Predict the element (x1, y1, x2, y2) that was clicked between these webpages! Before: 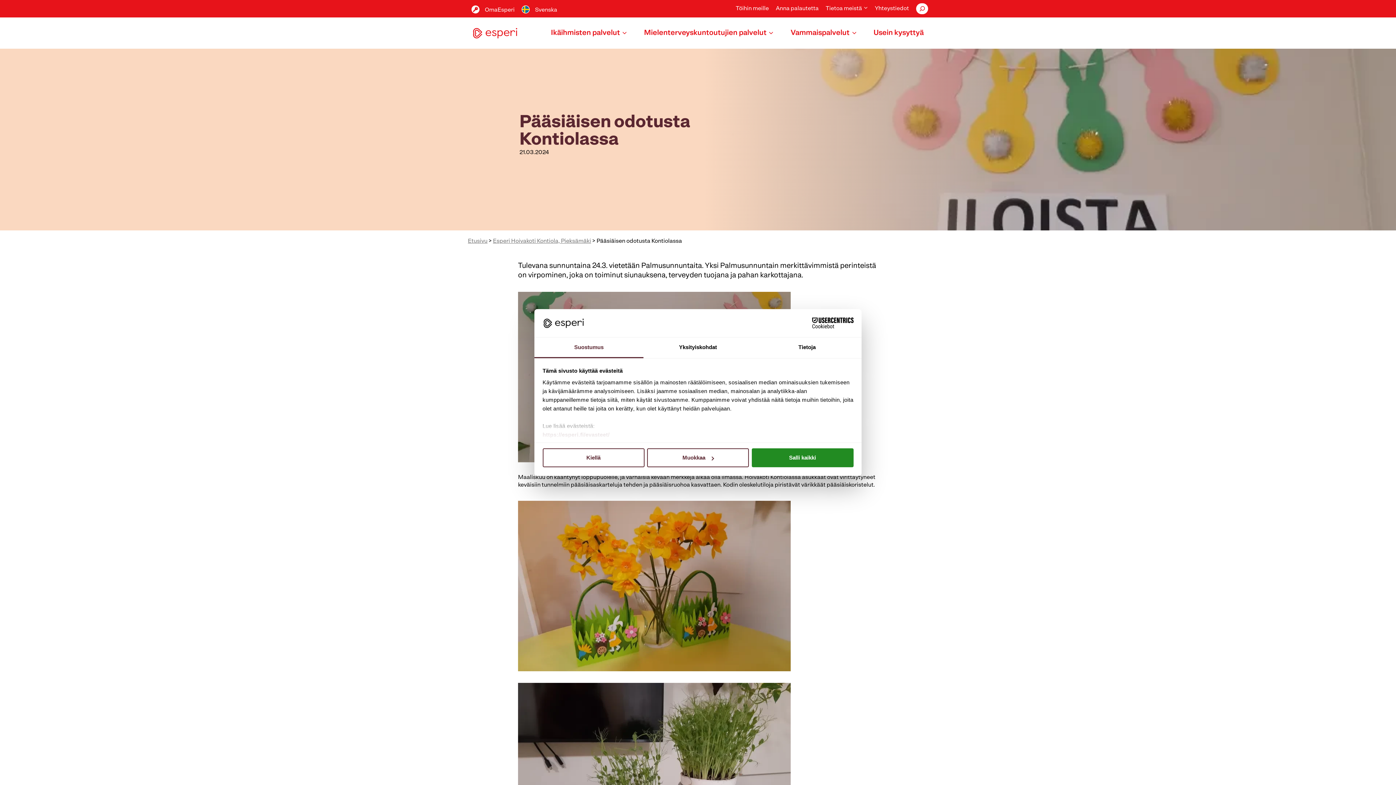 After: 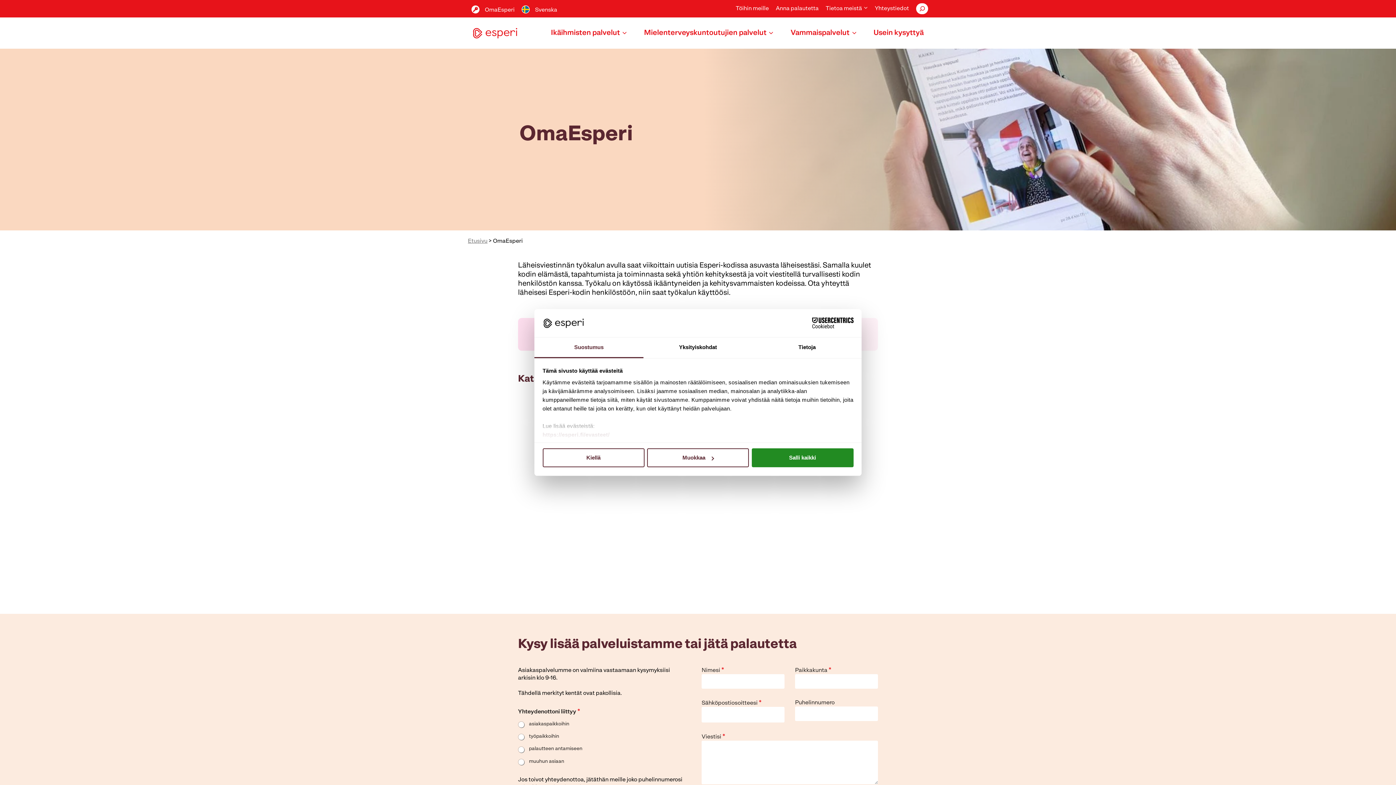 Action: bbox: (468, 0, 518, 17) label: OmaEsperi